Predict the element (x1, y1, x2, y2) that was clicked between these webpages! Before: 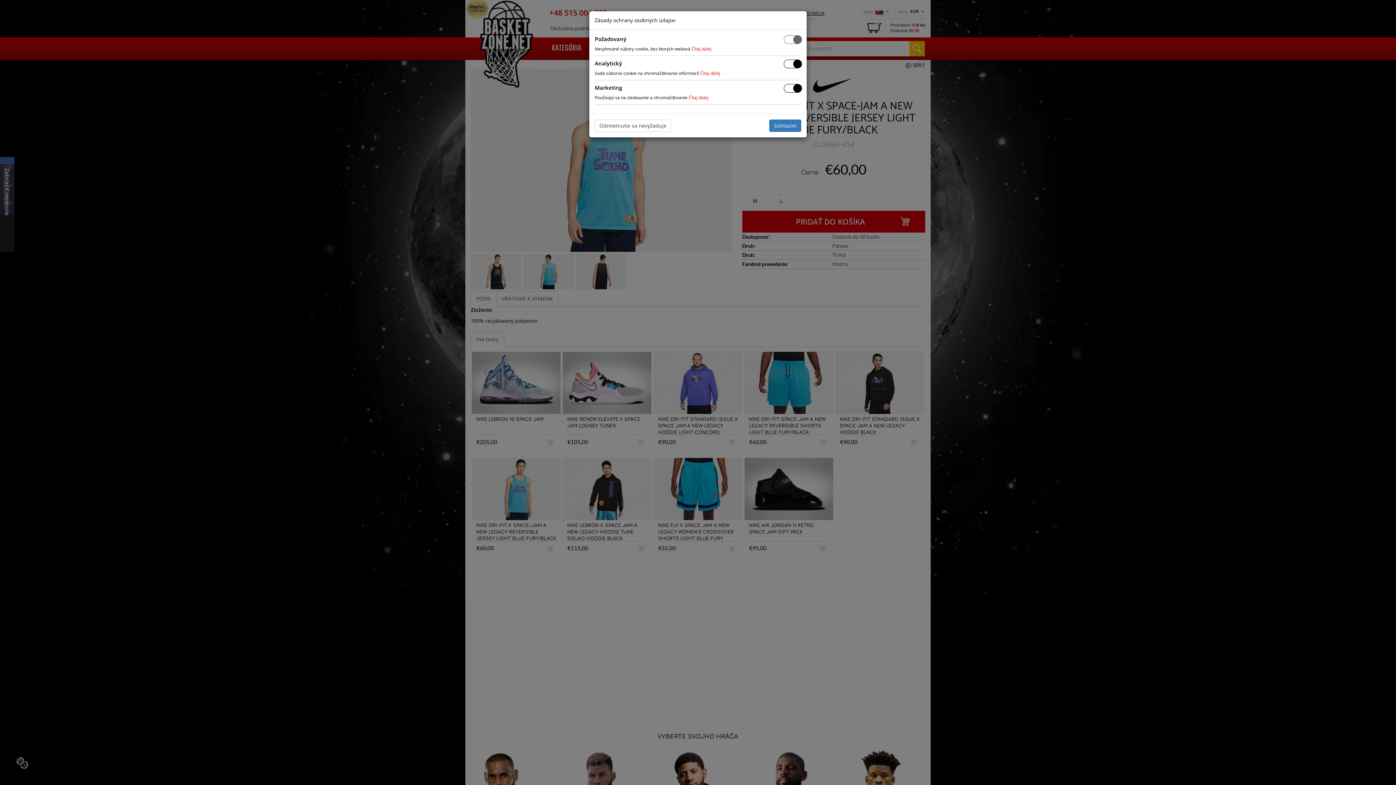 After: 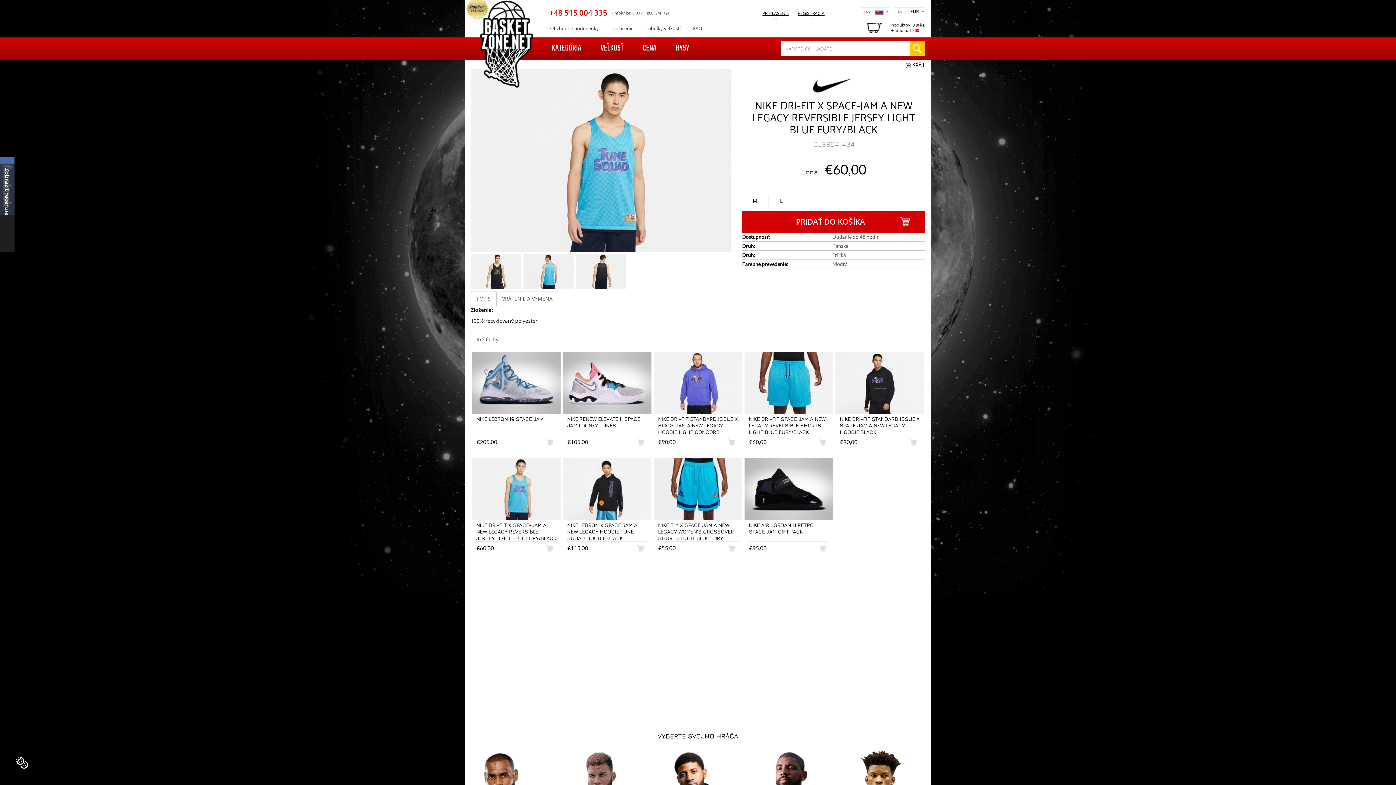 Action: bbox: (769, 119, 801, 132) label: Súhlasím